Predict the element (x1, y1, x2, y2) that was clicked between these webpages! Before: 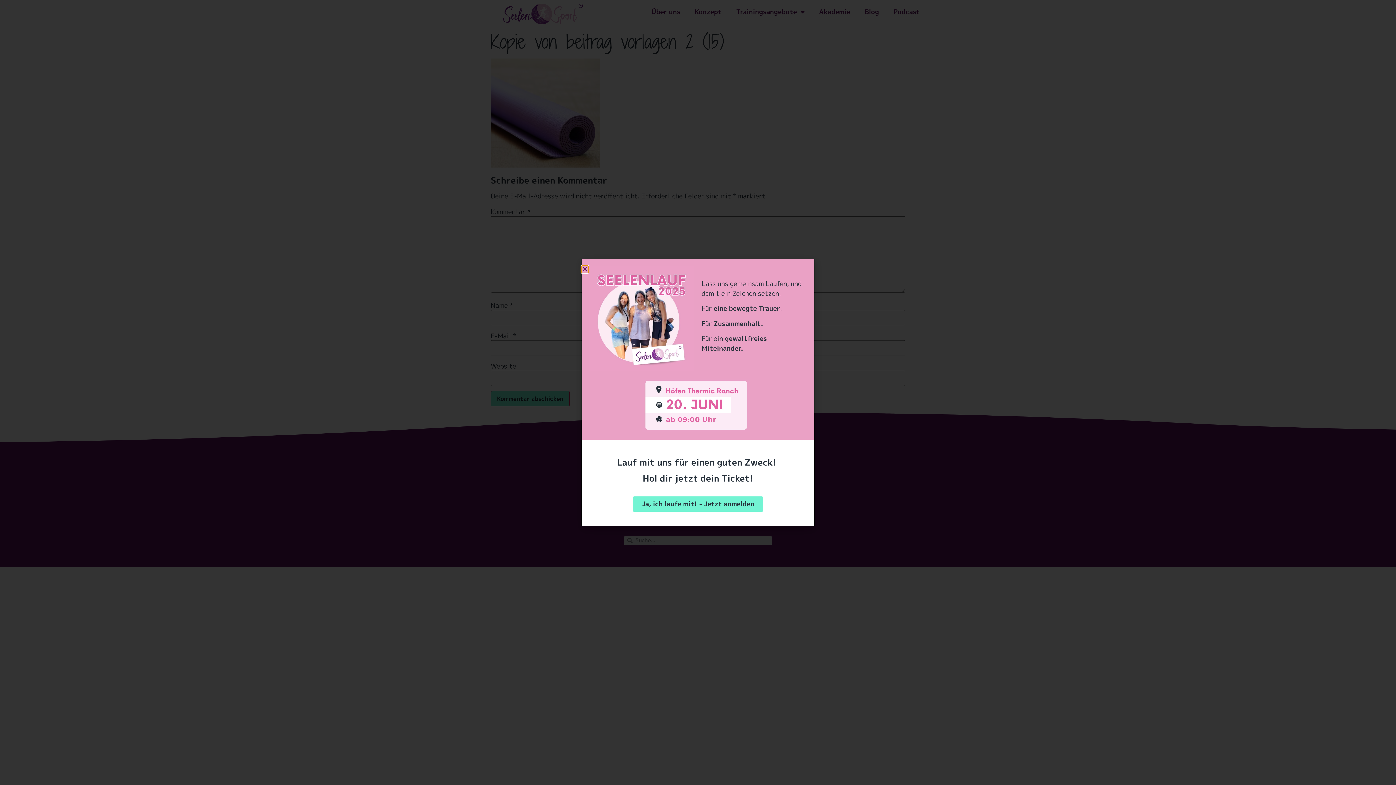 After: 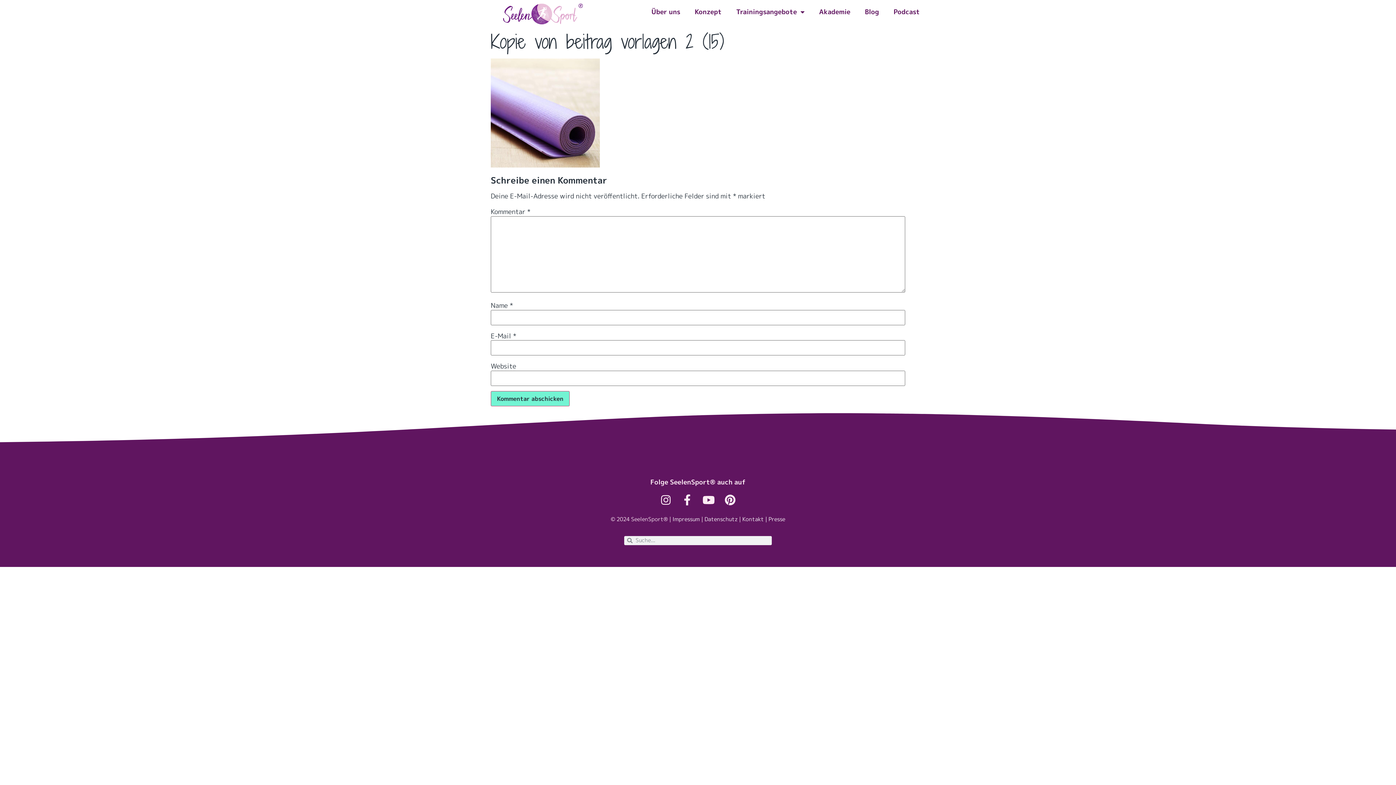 Action: label: Close bbox: (581, 266, 588, 272)